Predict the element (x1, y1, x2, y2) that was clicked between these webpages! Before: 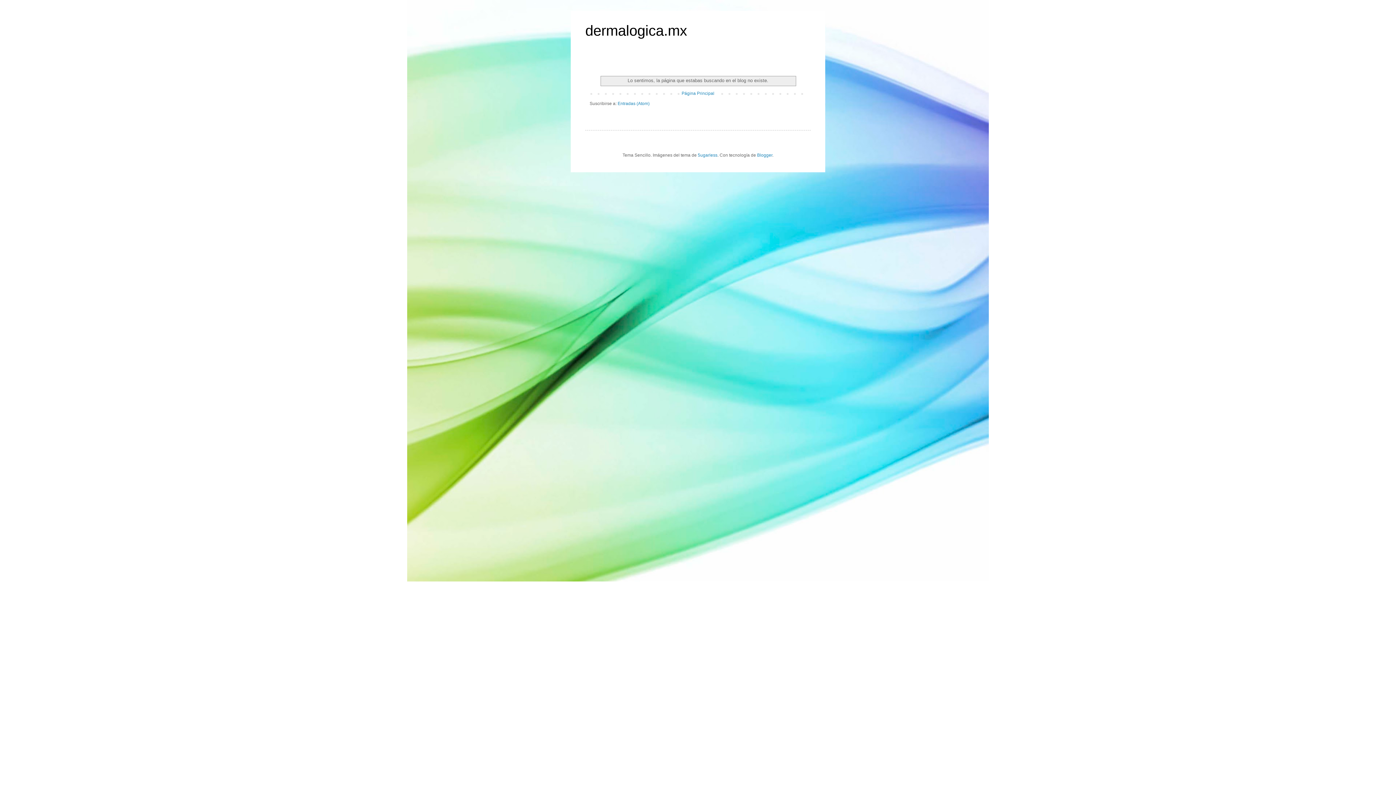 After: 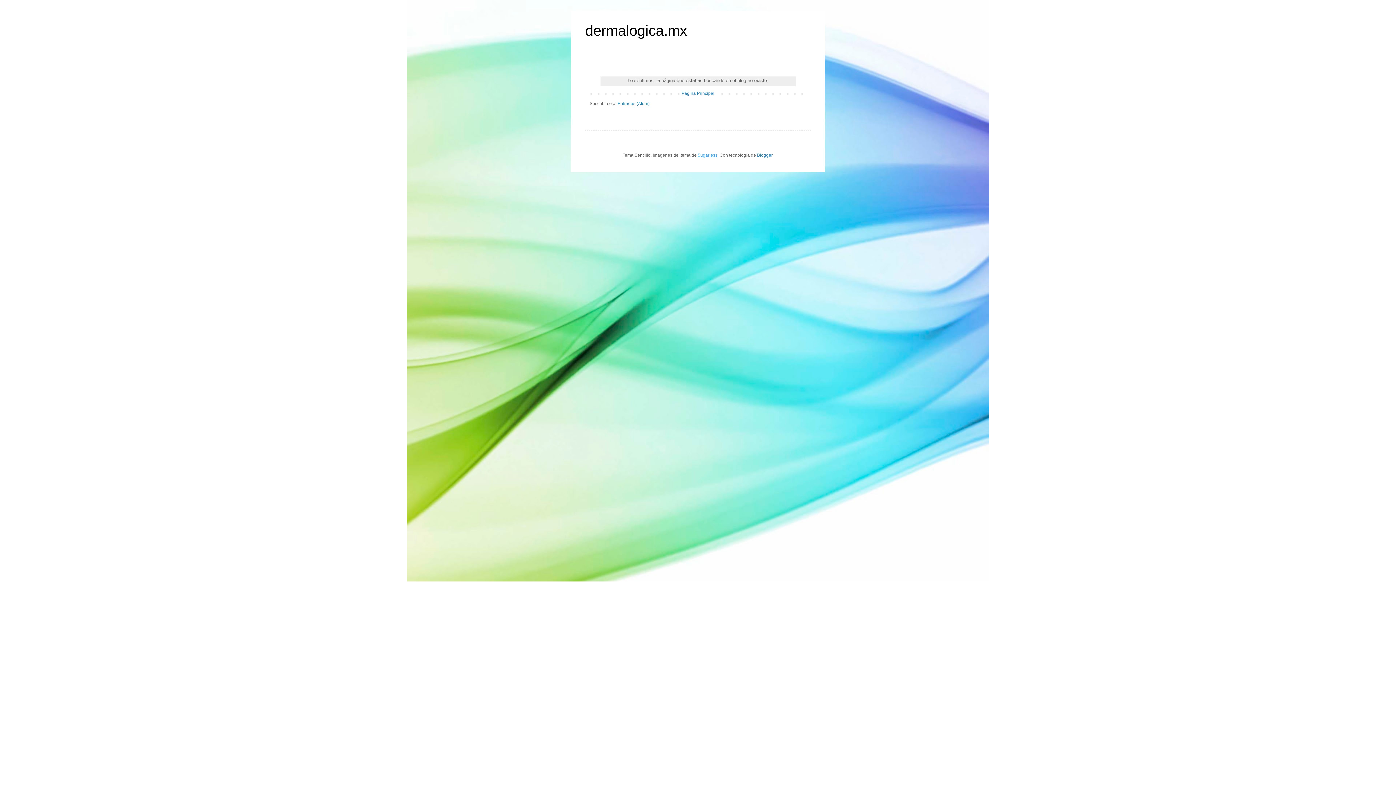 Action: label: 5ugarless bbox: (698, 152, 717, 157)